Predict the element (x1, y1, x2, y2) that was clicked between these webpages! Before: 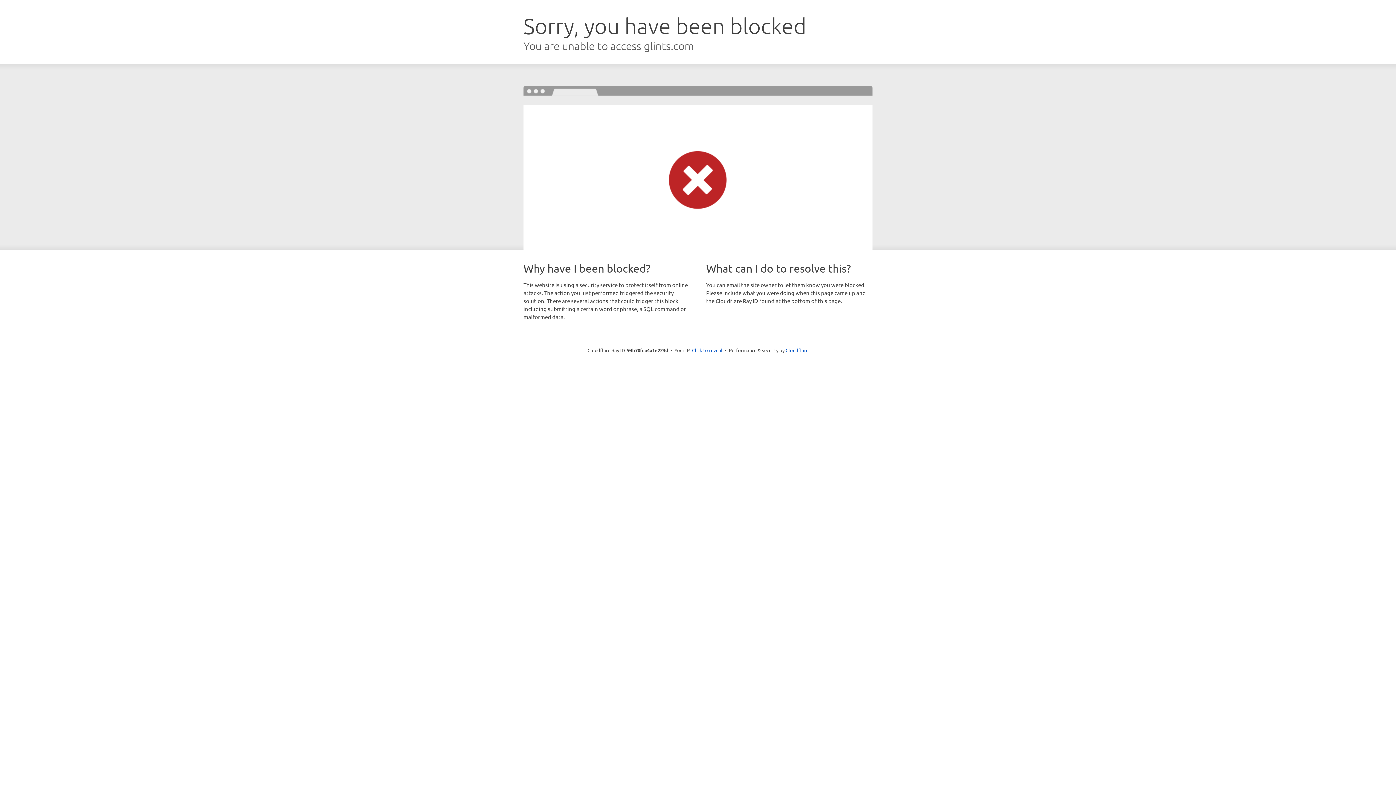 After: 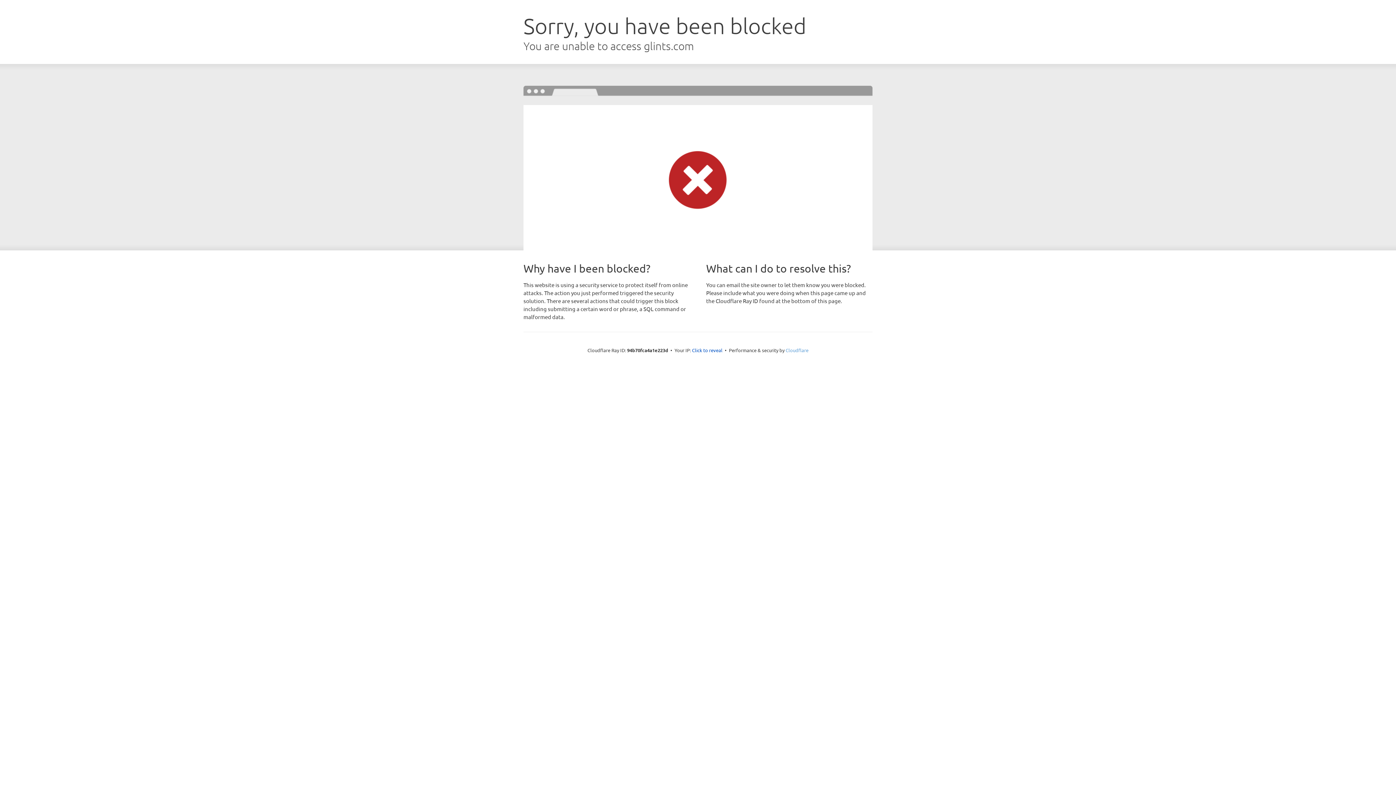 Action: bbox: (785, 347, 808, 353) label: Cloudflare